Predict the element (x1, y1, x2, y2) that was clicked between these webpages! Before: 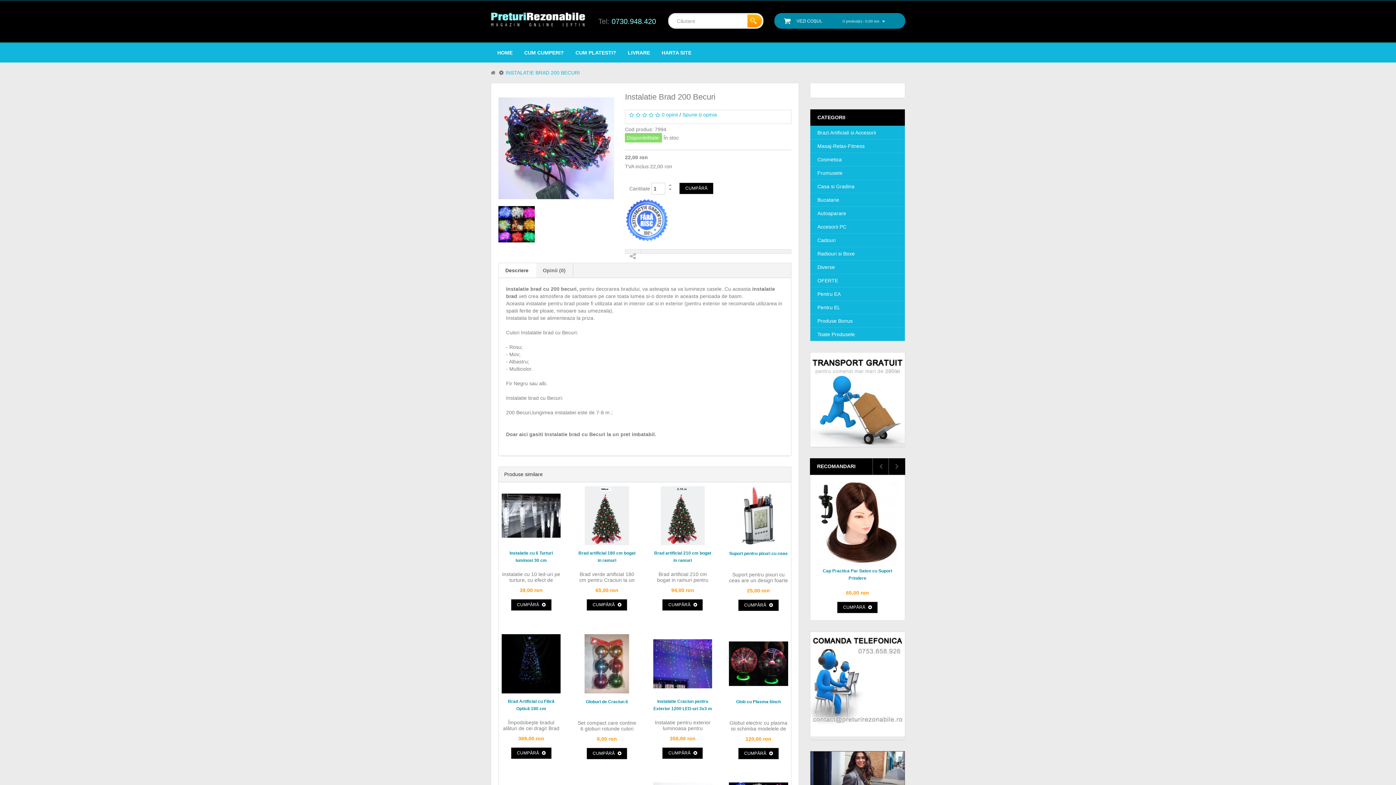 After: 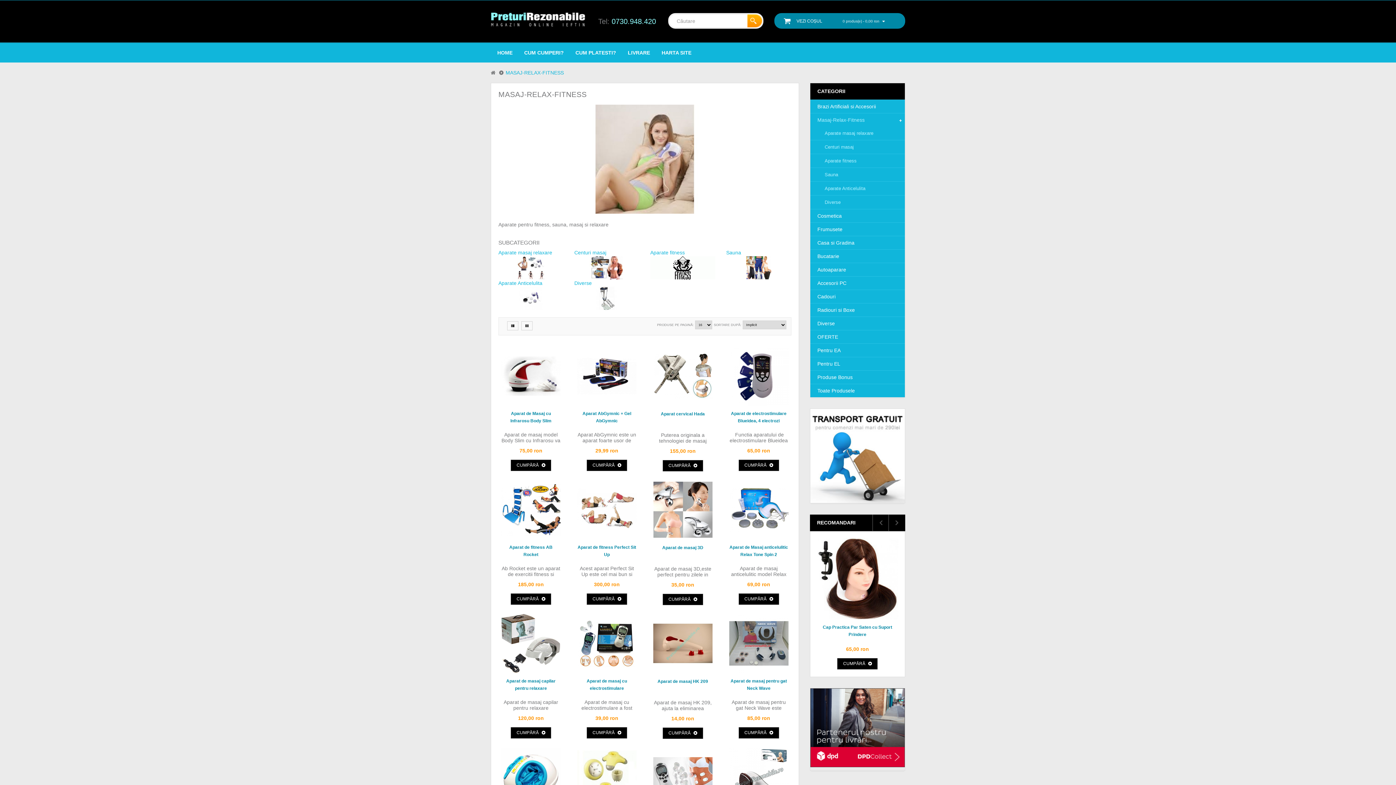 Action: label: Masaj-Relax-Fitness bbox: (810, 143, 868, 149)